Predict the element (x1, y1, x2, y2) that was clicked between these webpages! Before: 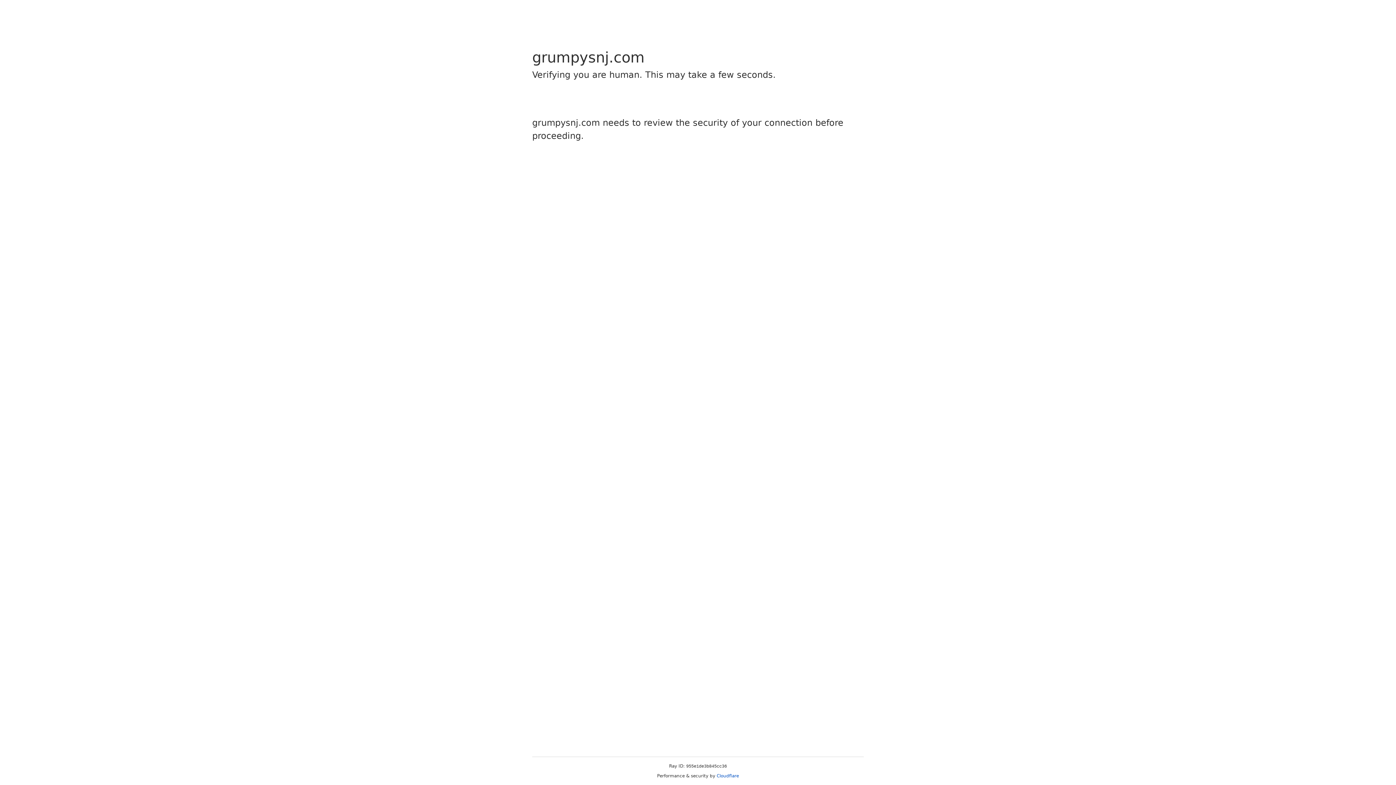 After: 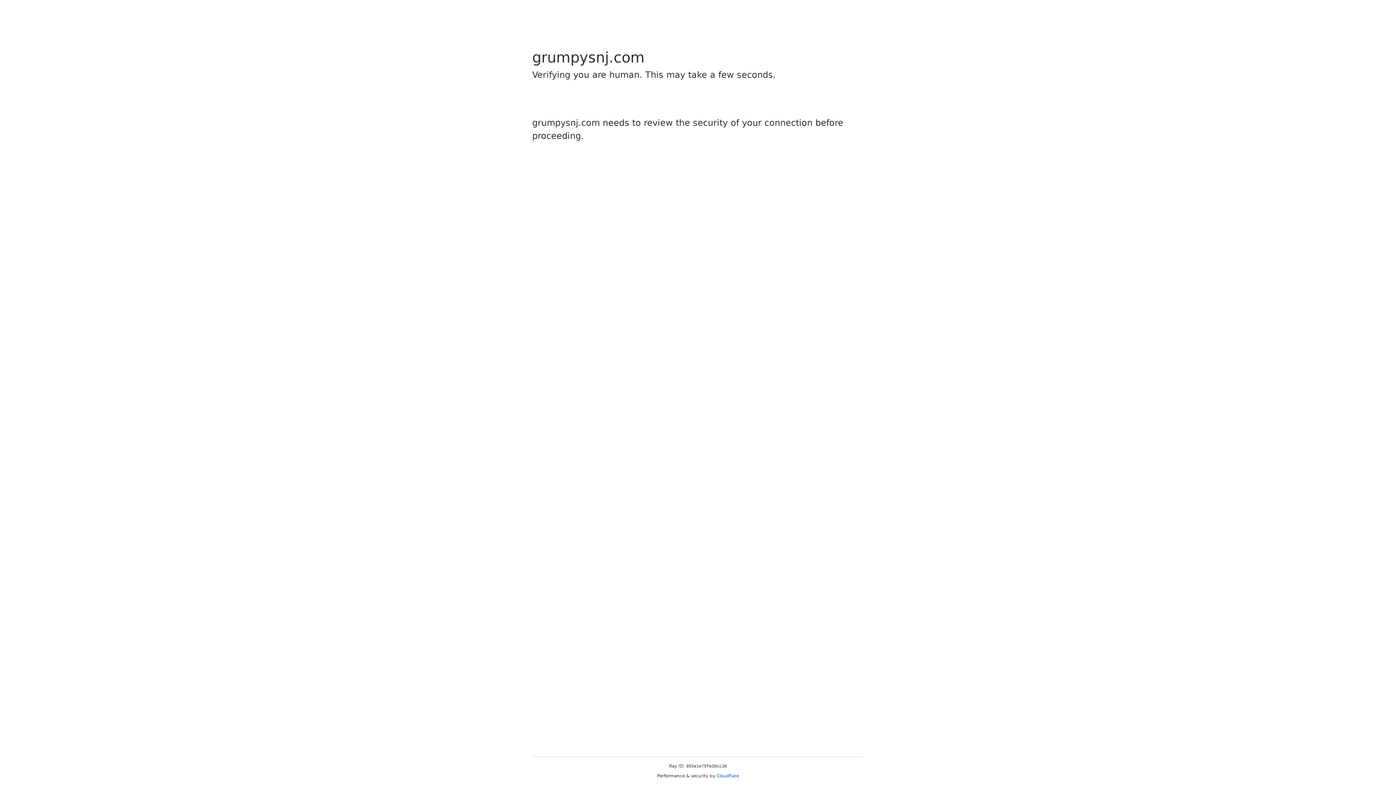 Action: bbox: (716, 773, 739, 778) label: Cloudflare